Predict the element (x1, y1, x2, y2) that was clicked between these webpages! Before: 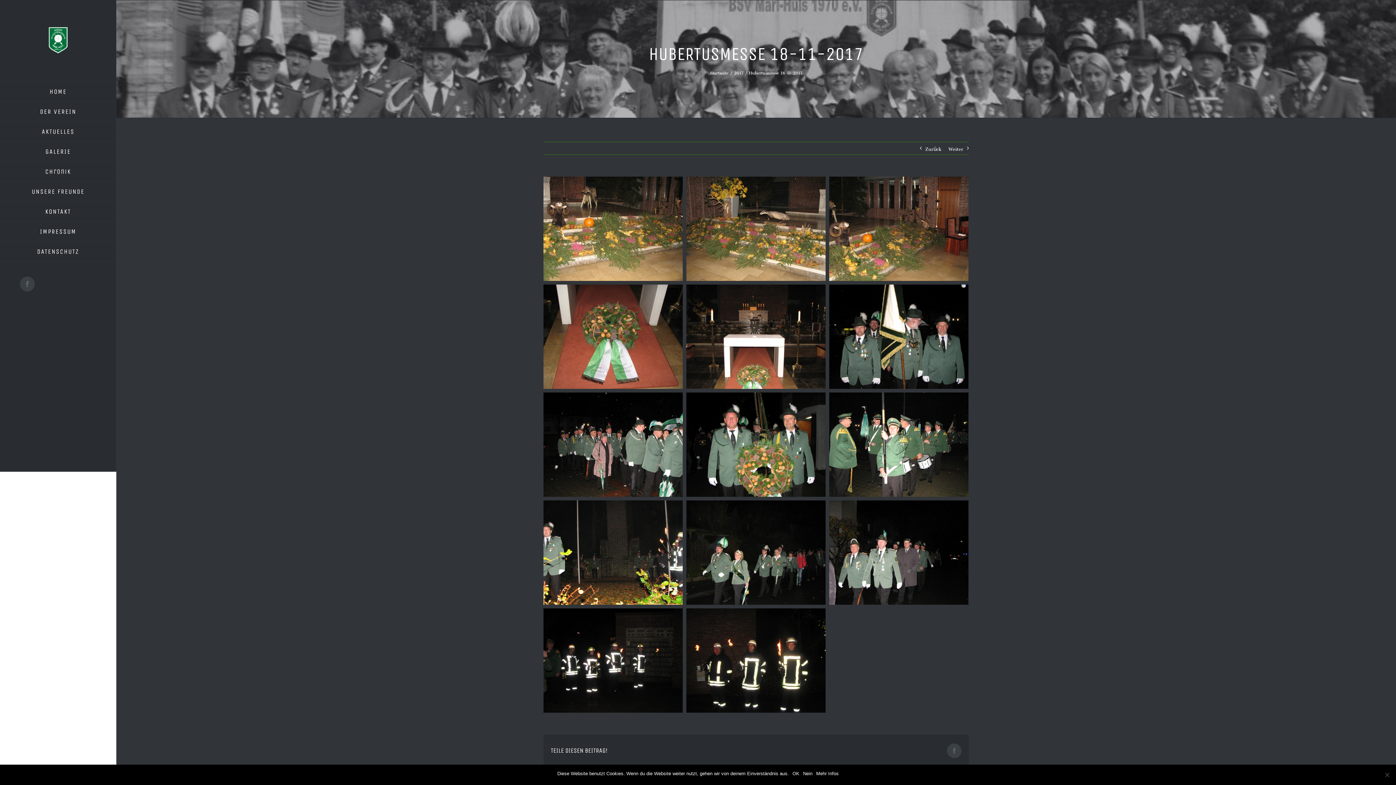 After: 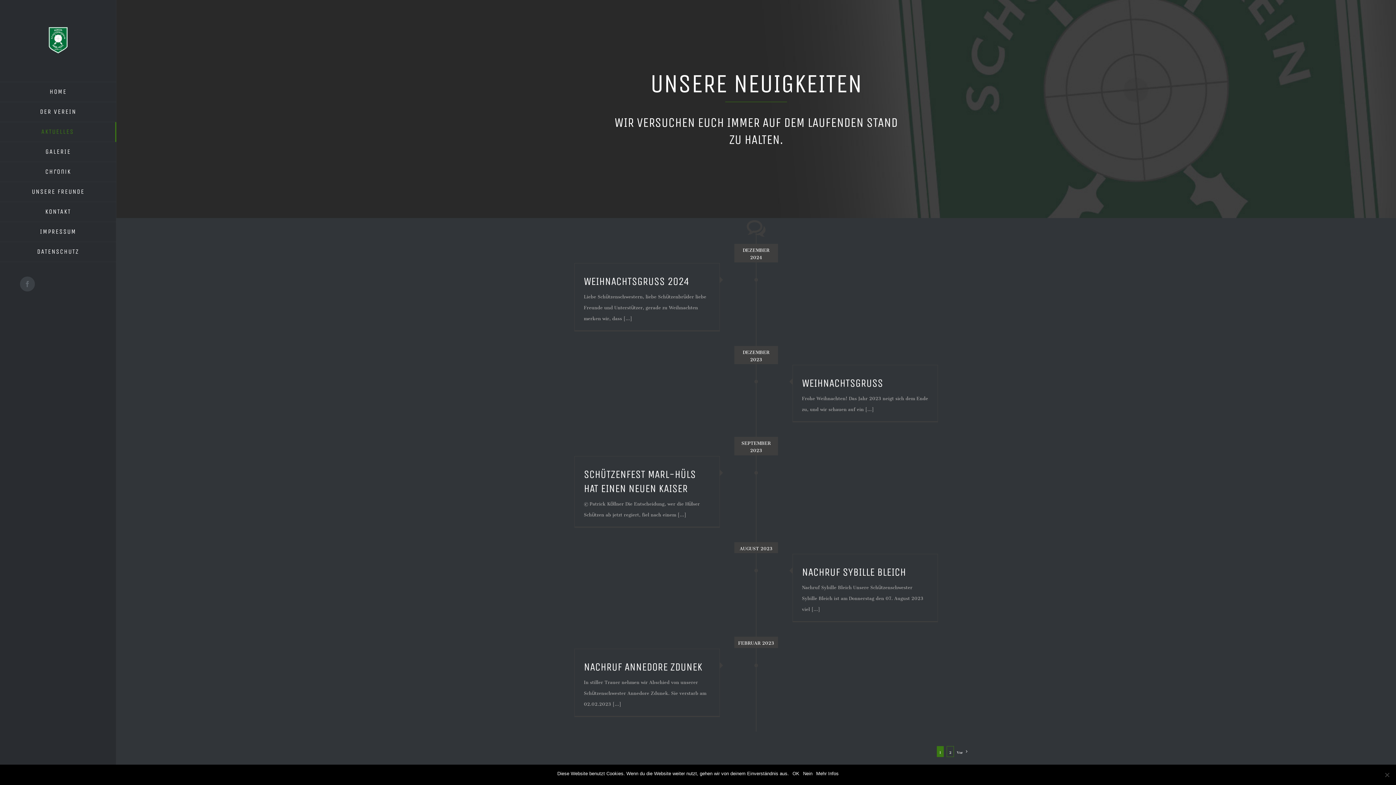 Action: bbox: (0, 122, 116, 142) label: AKTUELLES